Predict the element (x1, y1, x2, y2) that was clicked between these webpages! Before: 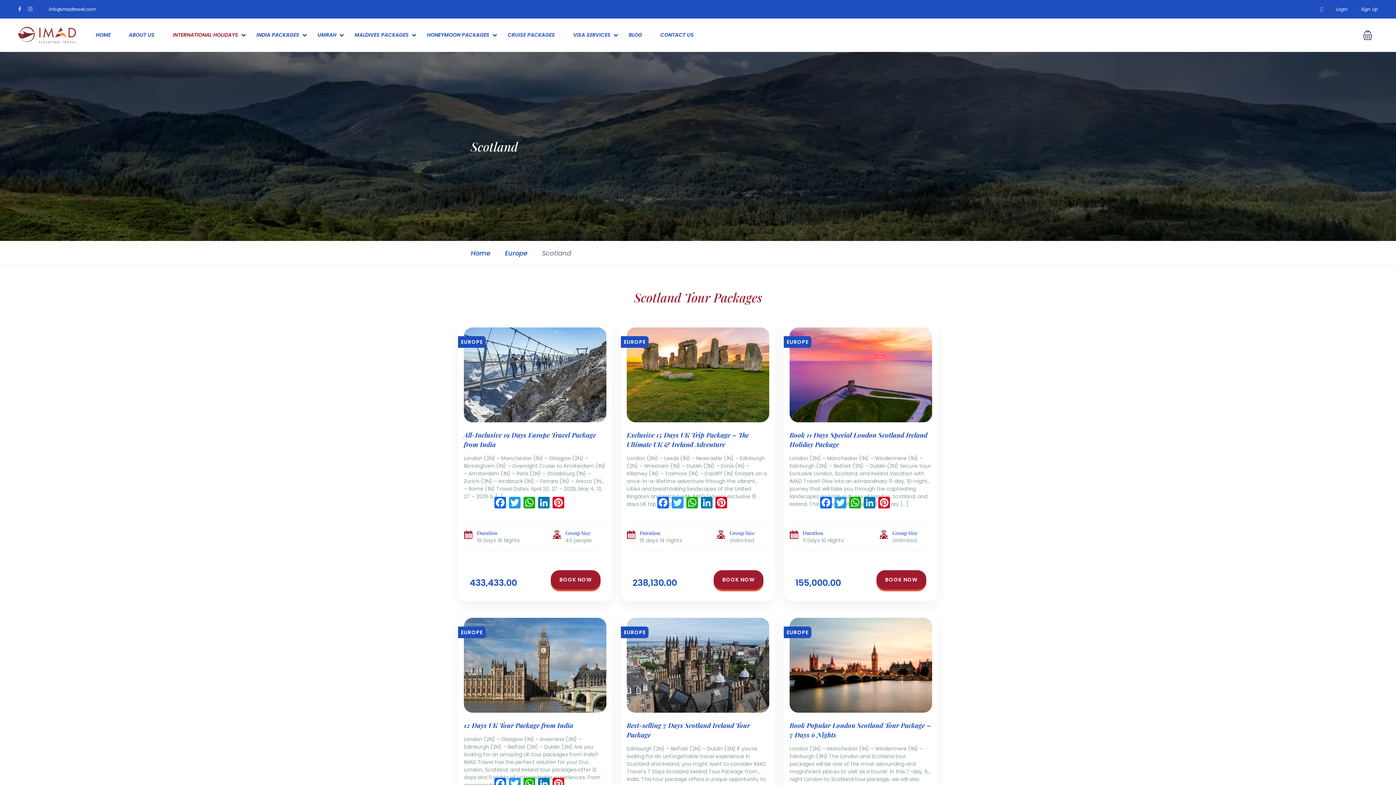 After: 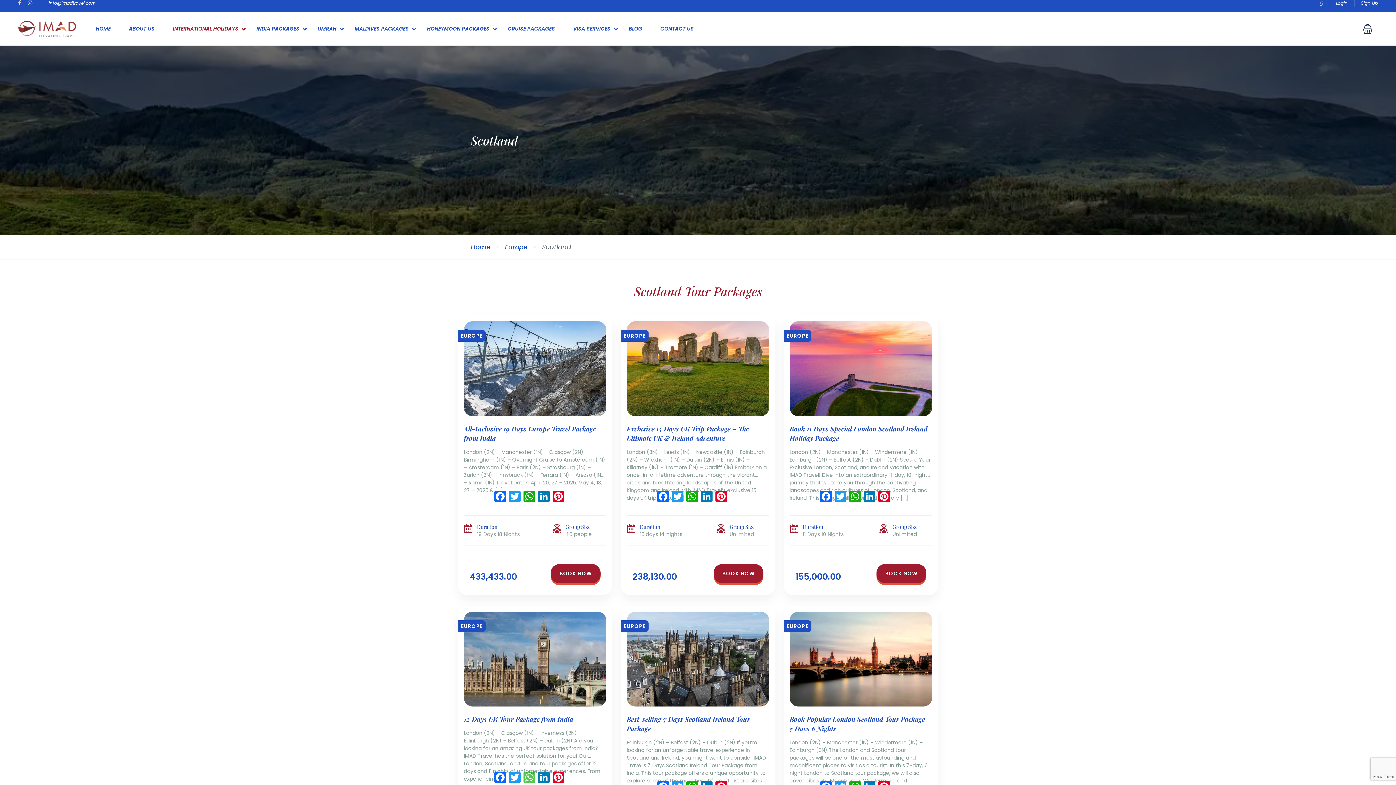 Action: bbox: (522, 778, 536, 791) label: WhatsApp